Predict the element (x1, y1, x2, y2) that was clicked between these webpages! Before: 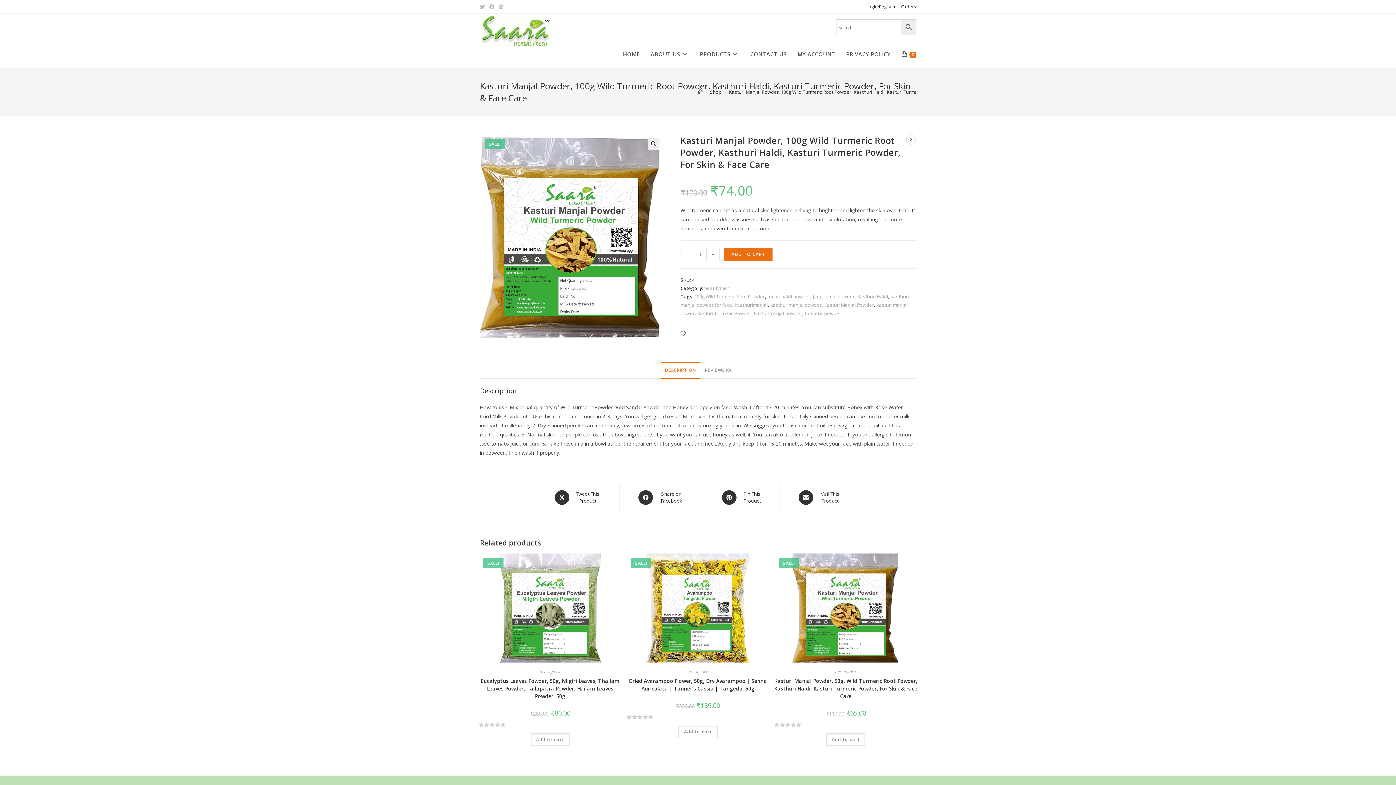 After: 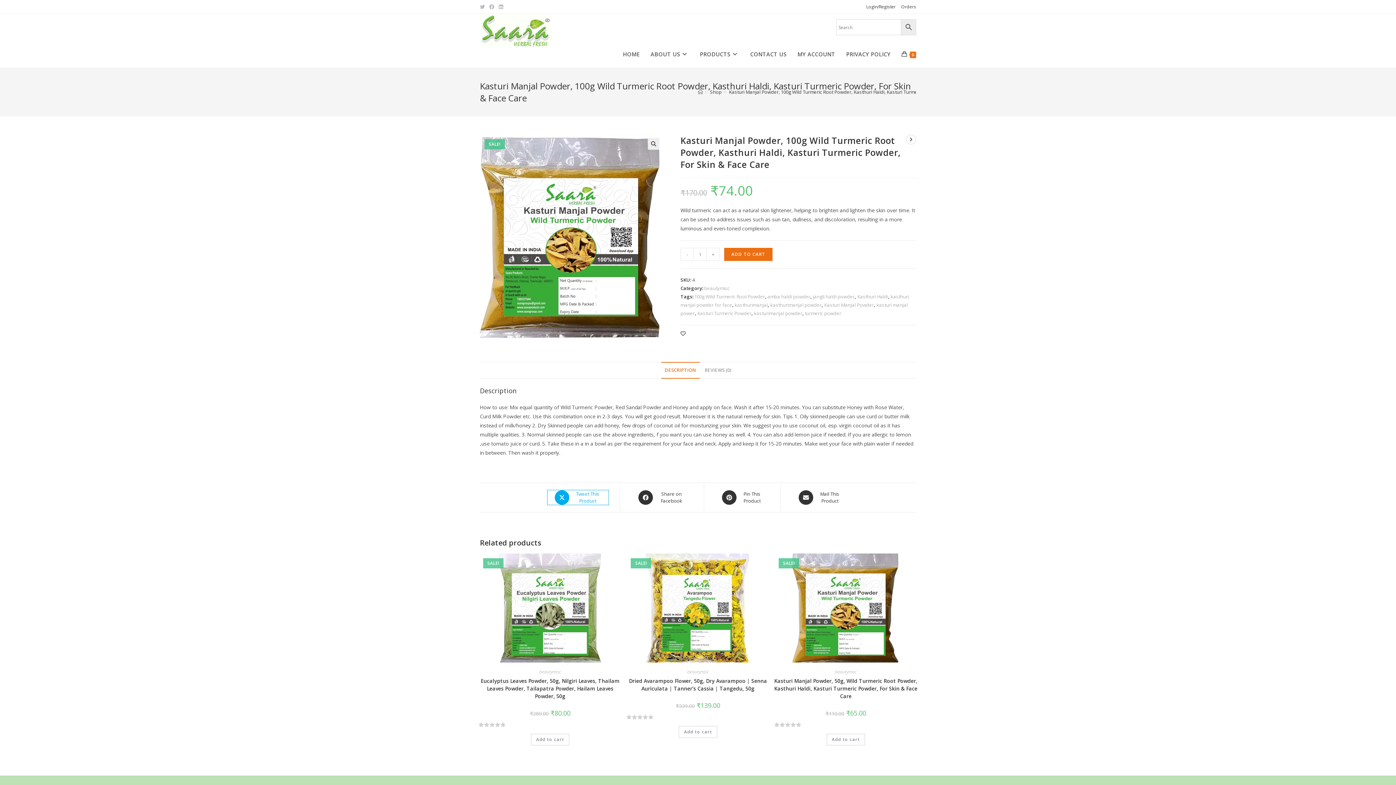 Action: bbox: (547, 490, 608, 505) label: Share this product on X